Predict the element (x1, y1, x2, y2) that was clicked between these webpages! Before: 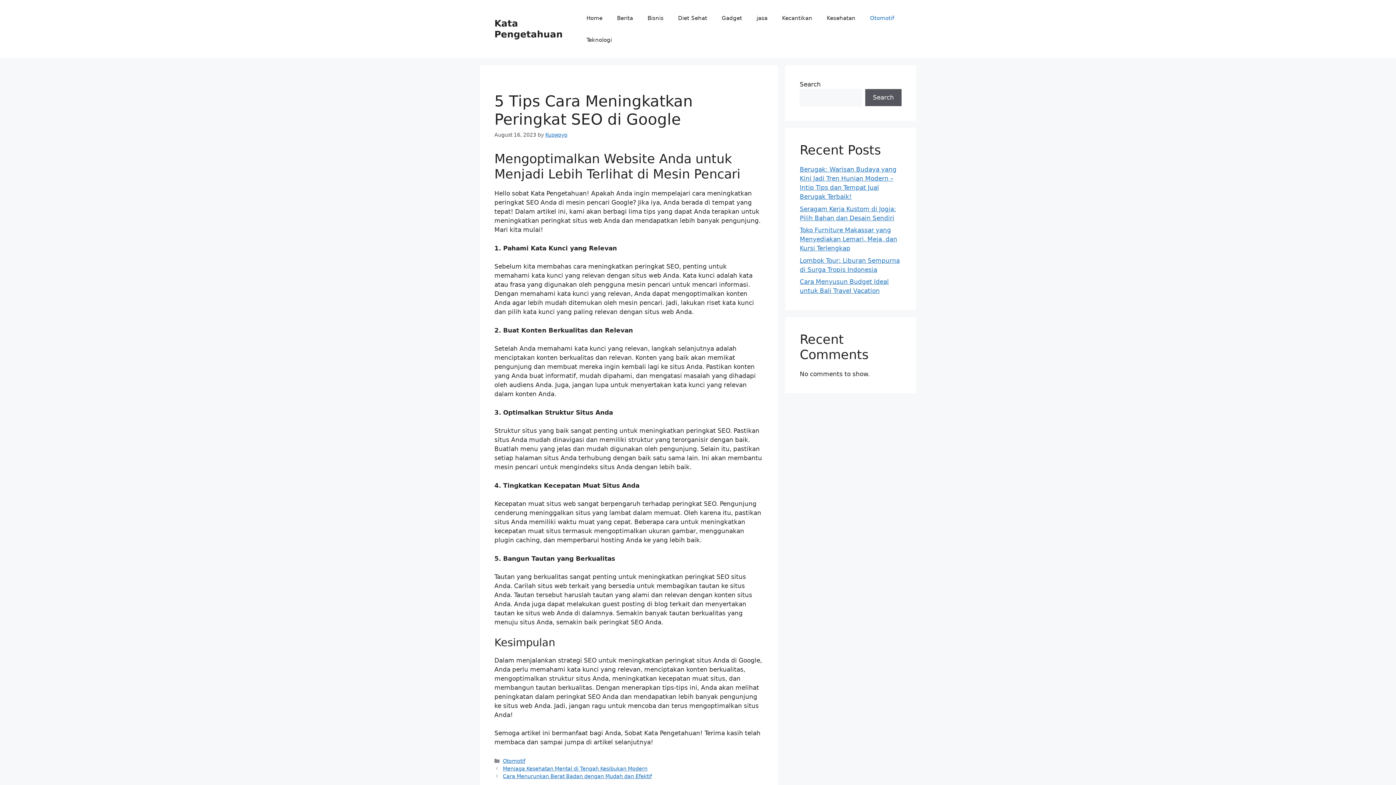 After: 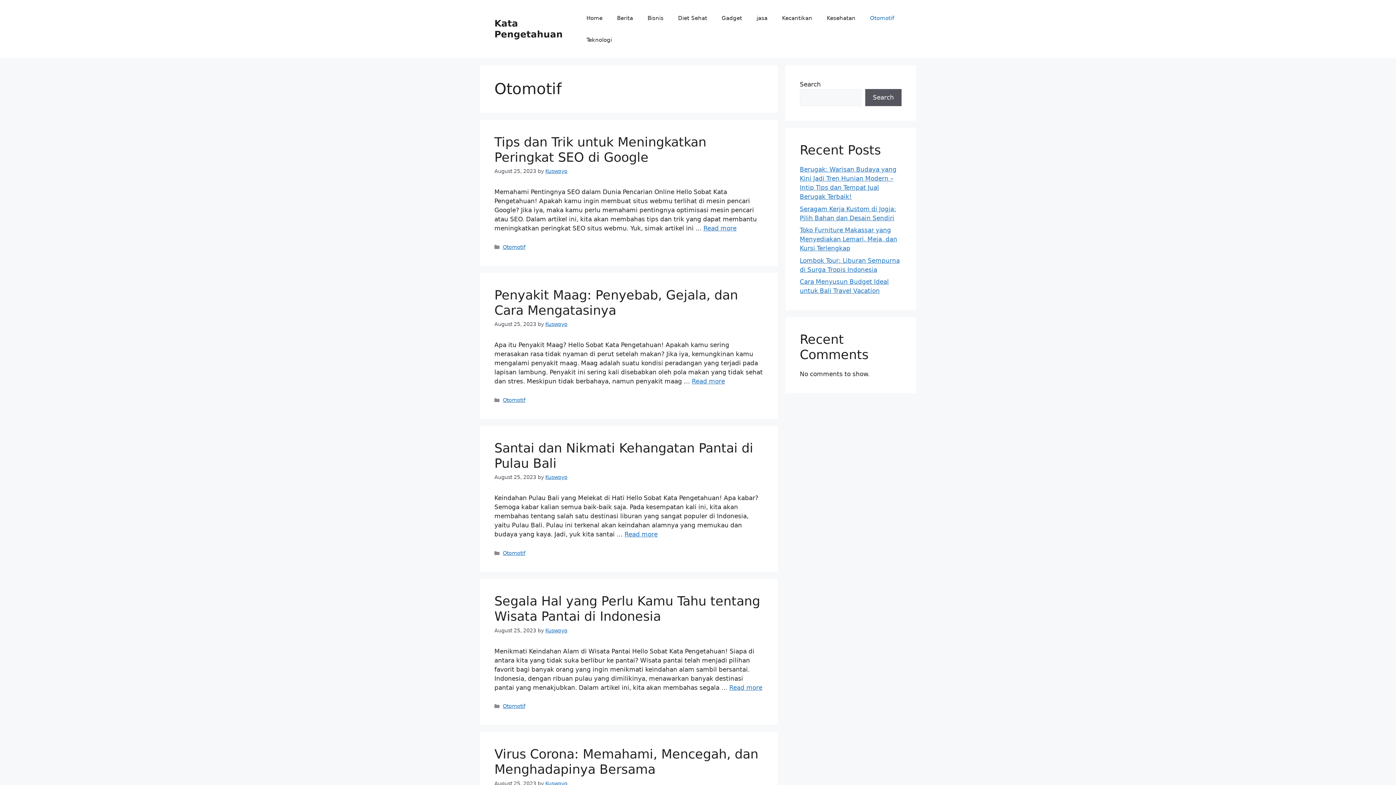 Action: bbox: (863, 7, 901, 29) label: Otomotif